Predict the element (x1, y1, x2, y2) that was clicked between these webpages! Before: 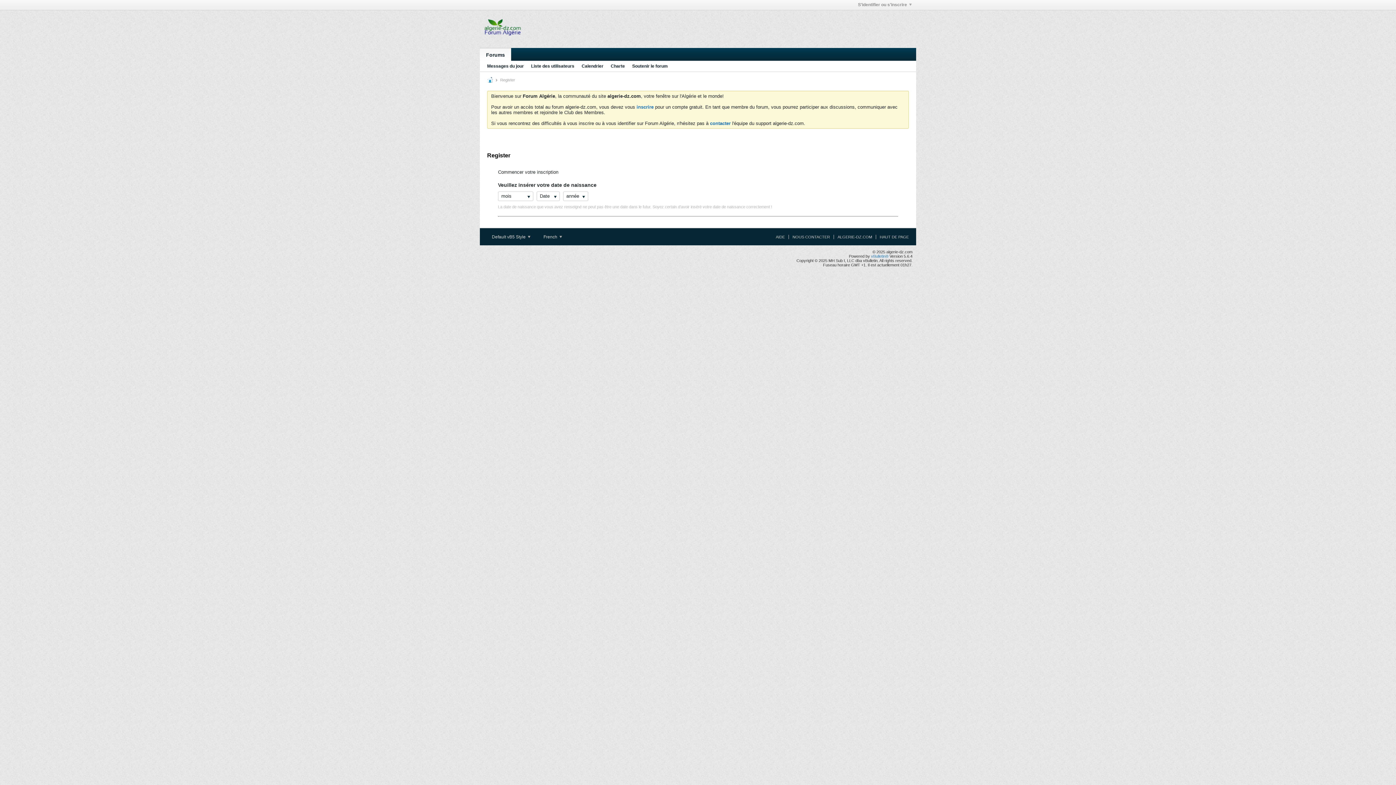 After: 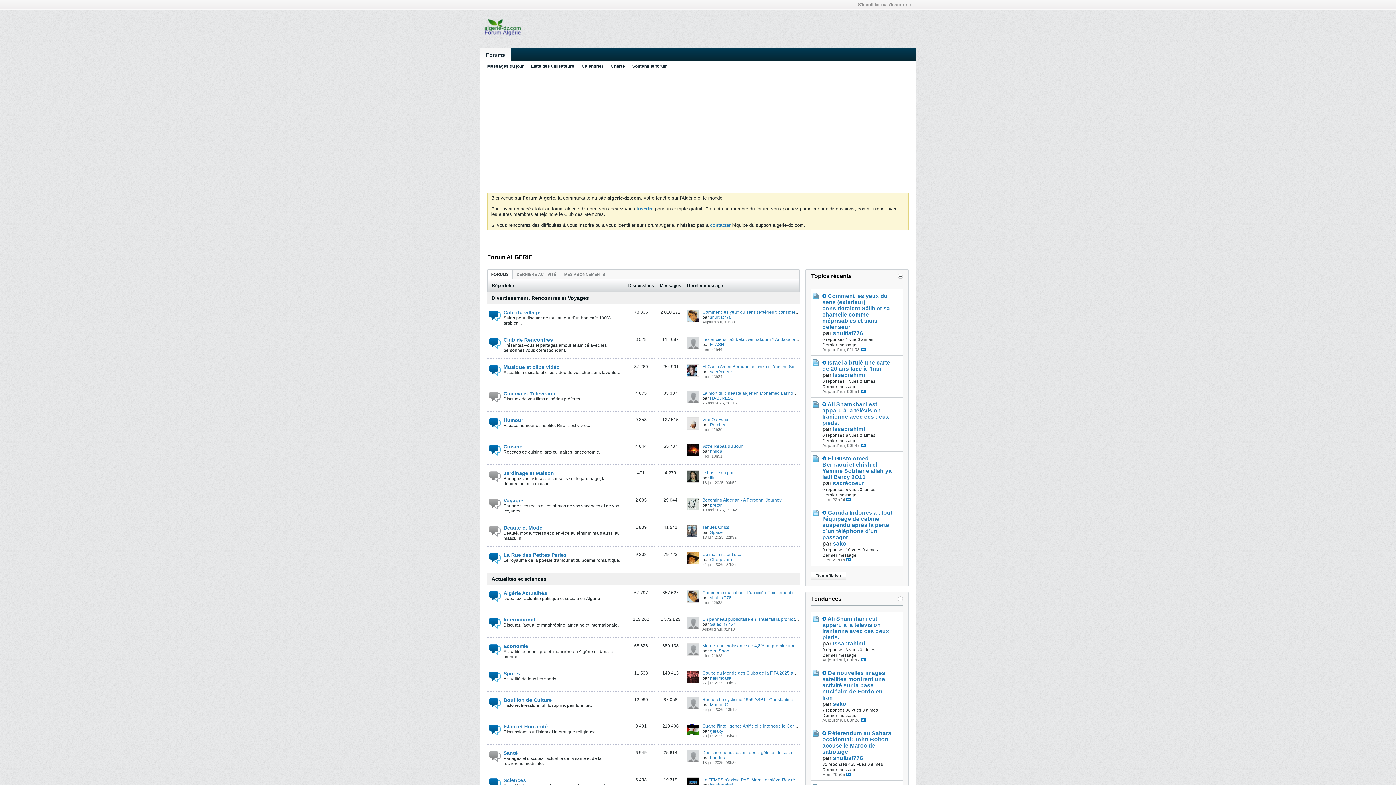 Action: label: Forums bbox: (480, 48, 511, 61)